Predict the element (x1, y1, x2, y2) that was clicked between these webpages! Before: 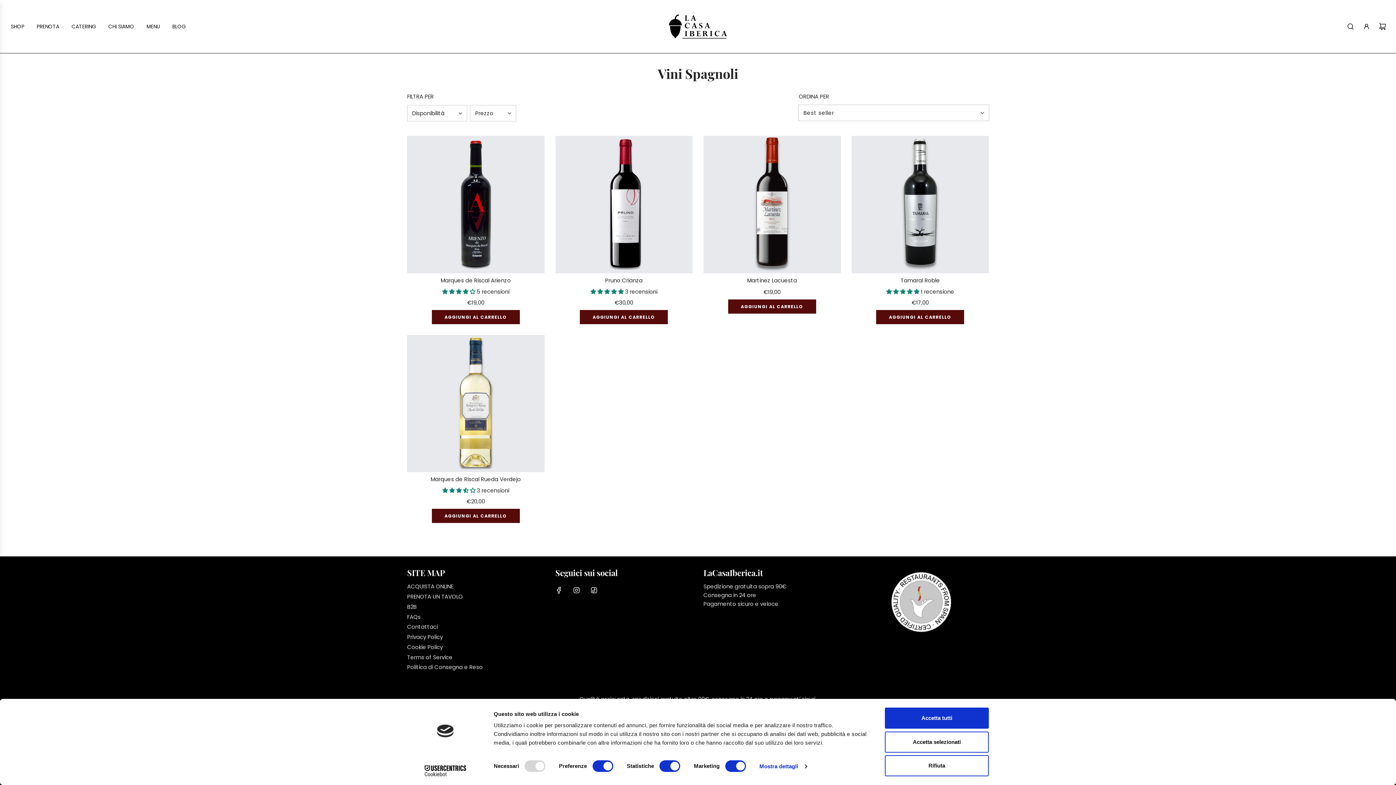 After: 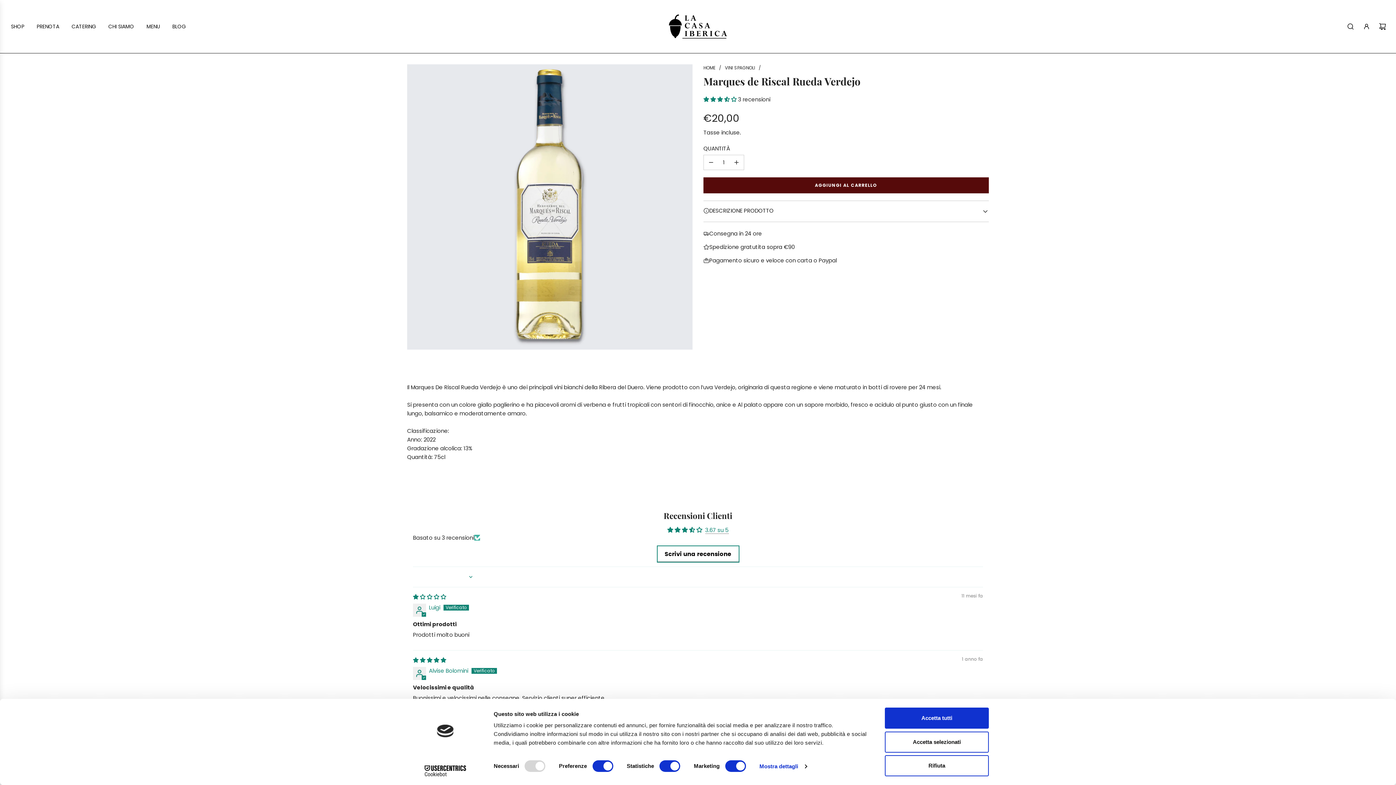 Action: bbox: (407, 497, 544, 506) label: €20,00